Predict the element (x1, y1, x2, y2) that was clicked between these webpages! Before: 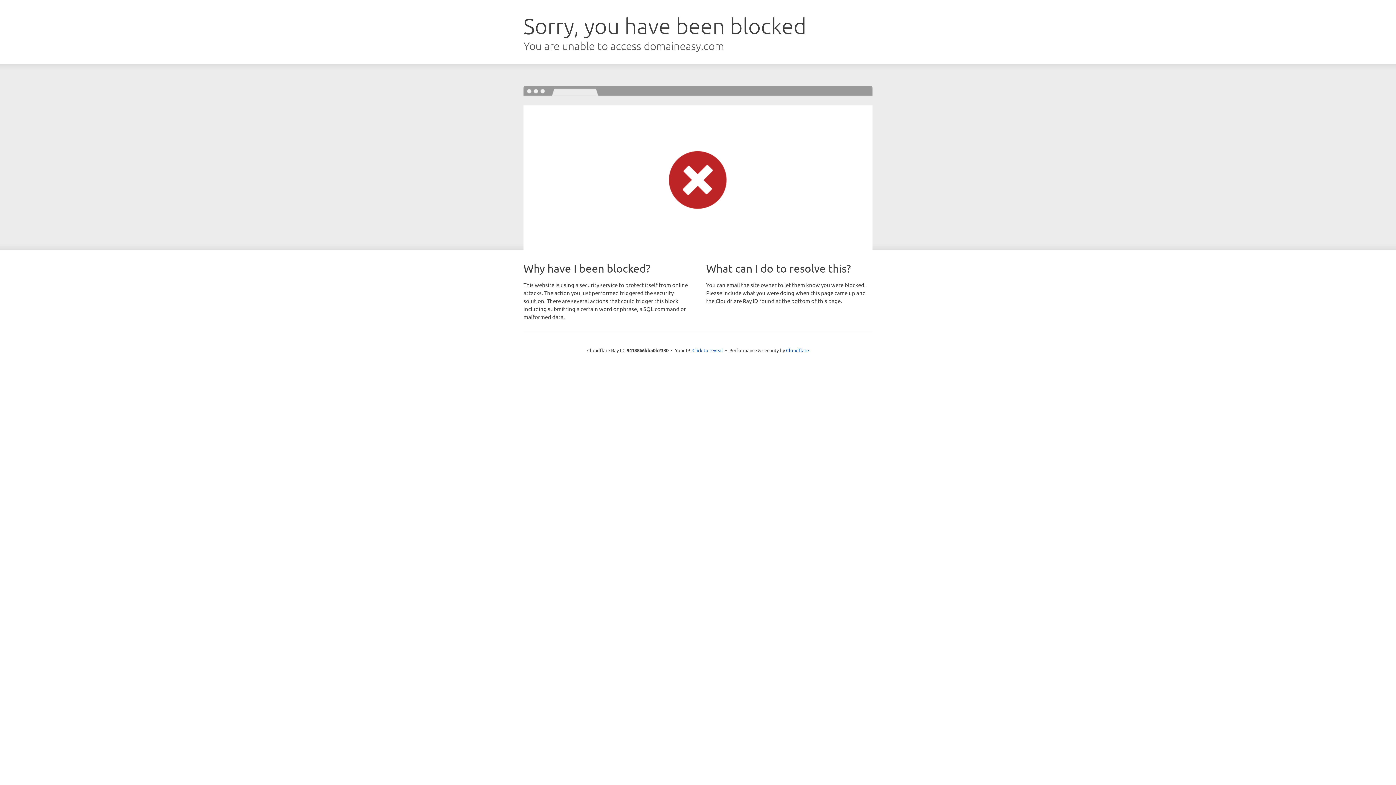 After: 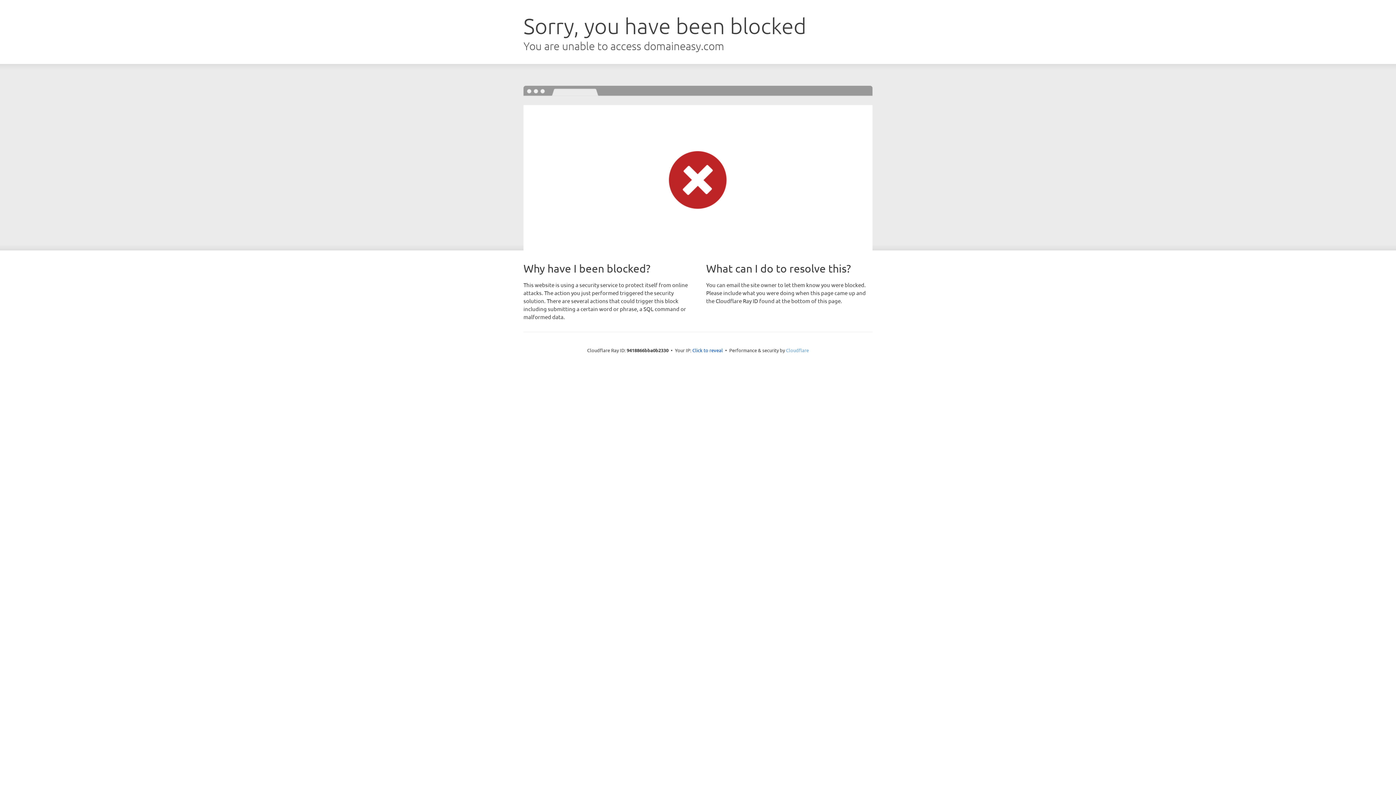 Action: bbox: (786, 347, 809, 353) label: Cloudflare